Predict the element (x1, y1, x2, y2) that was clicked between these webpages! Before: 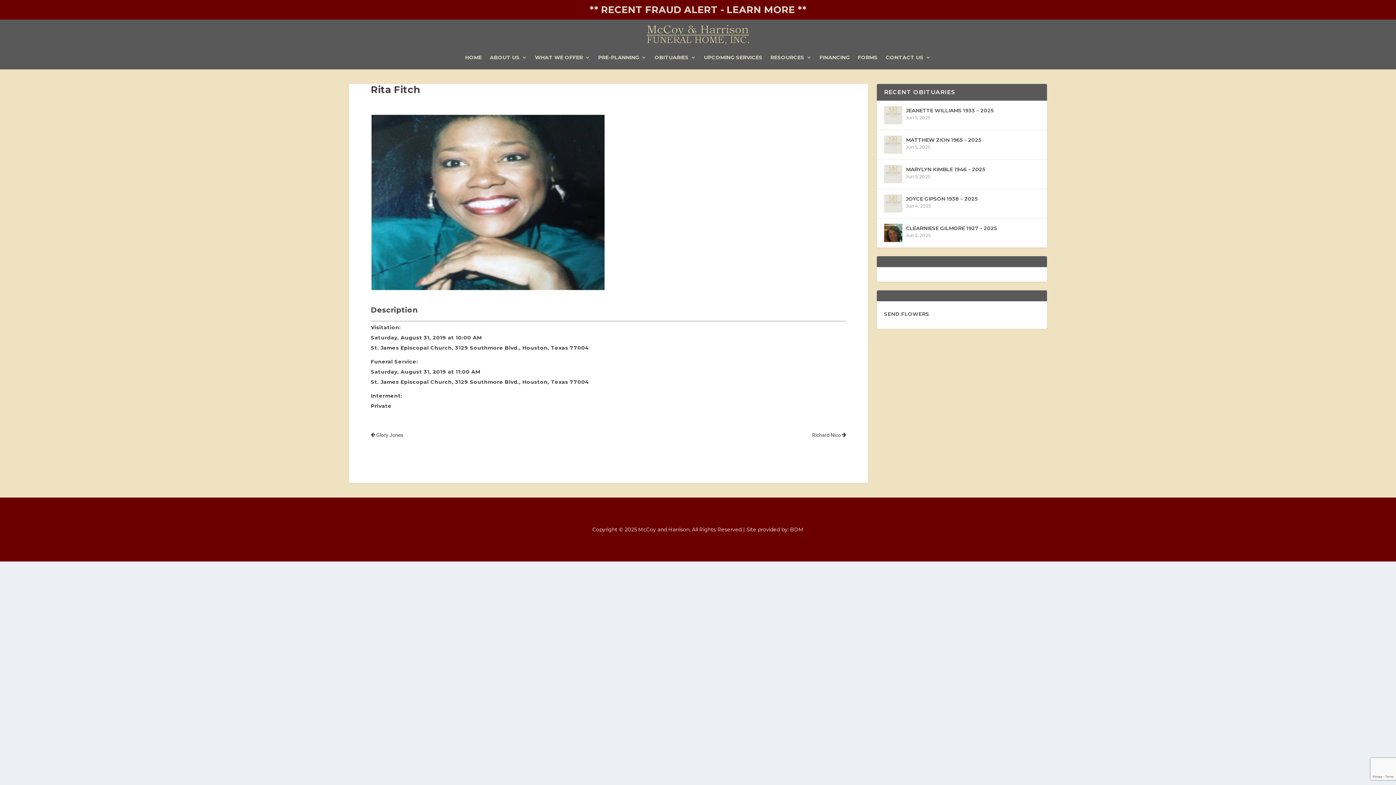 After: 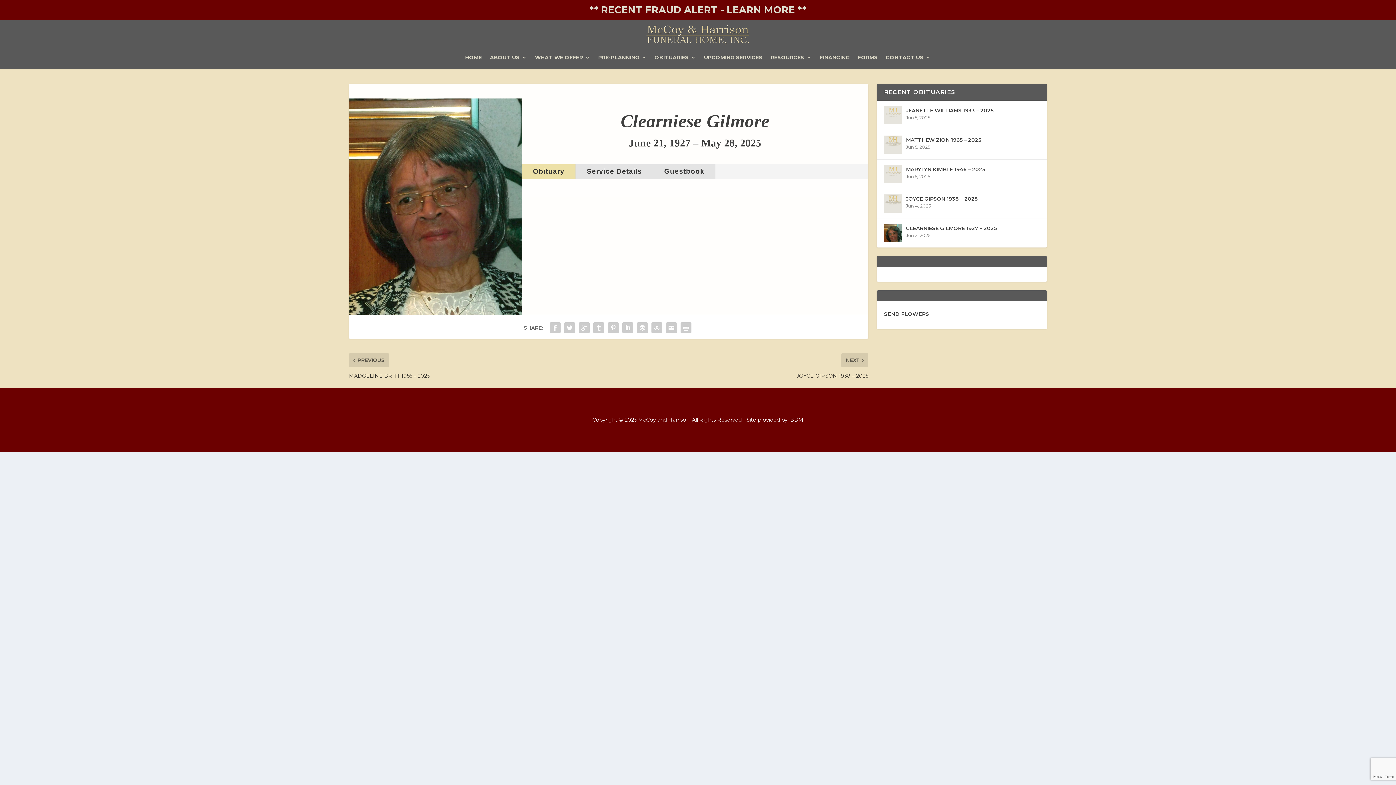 Action: bbox: (884, 223, 902, 242)